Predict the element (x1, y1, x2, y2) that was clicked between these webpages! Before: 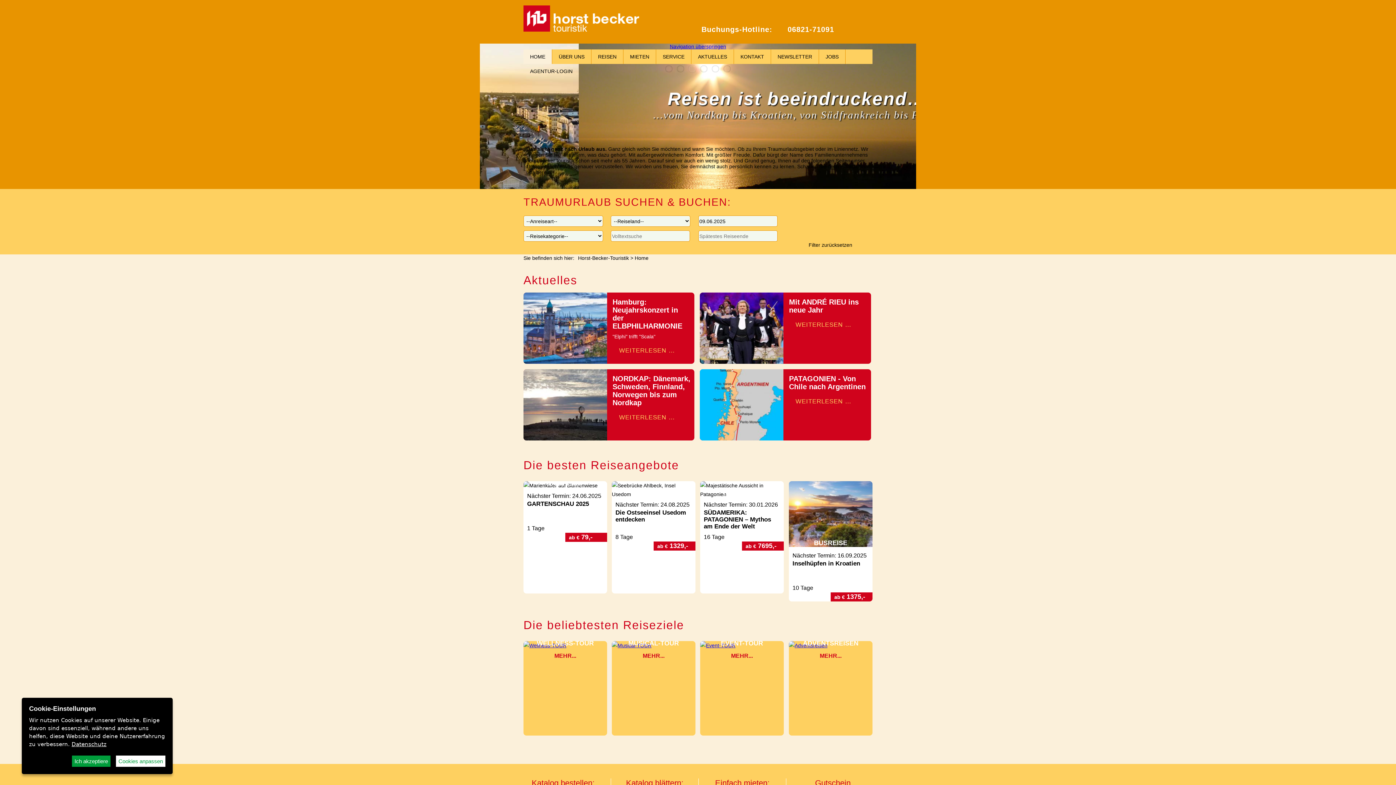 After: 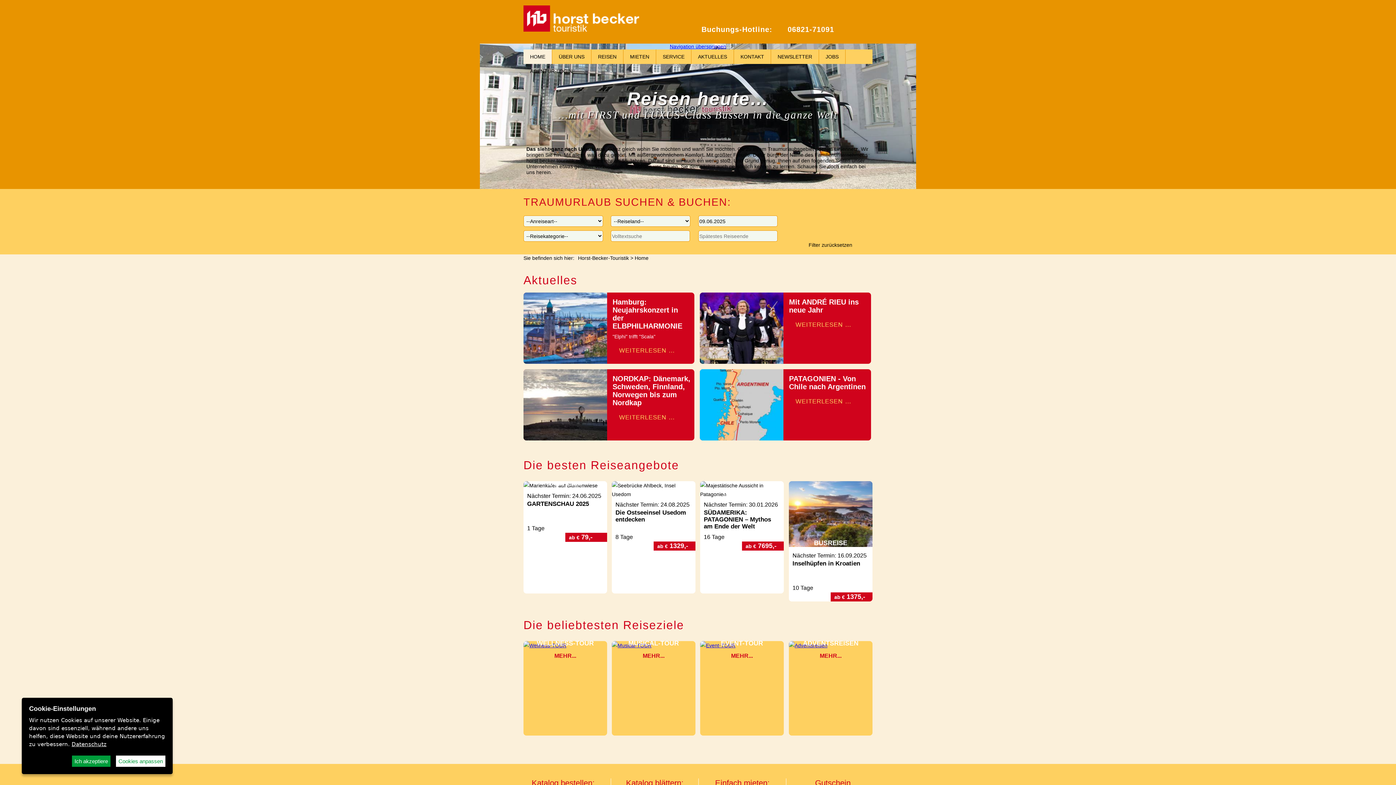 Action: label: WEITERLESEN … bbox: (789, 318, 864, 330)